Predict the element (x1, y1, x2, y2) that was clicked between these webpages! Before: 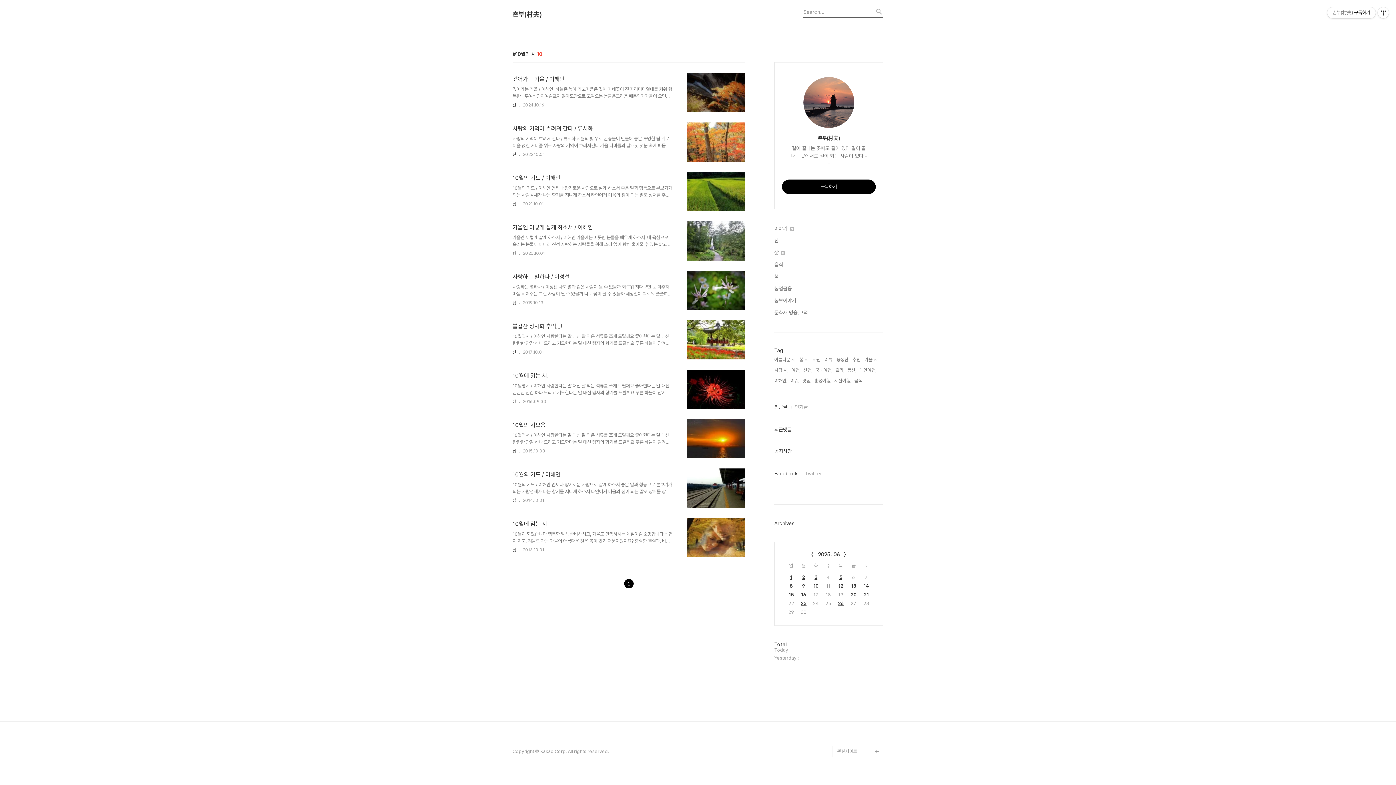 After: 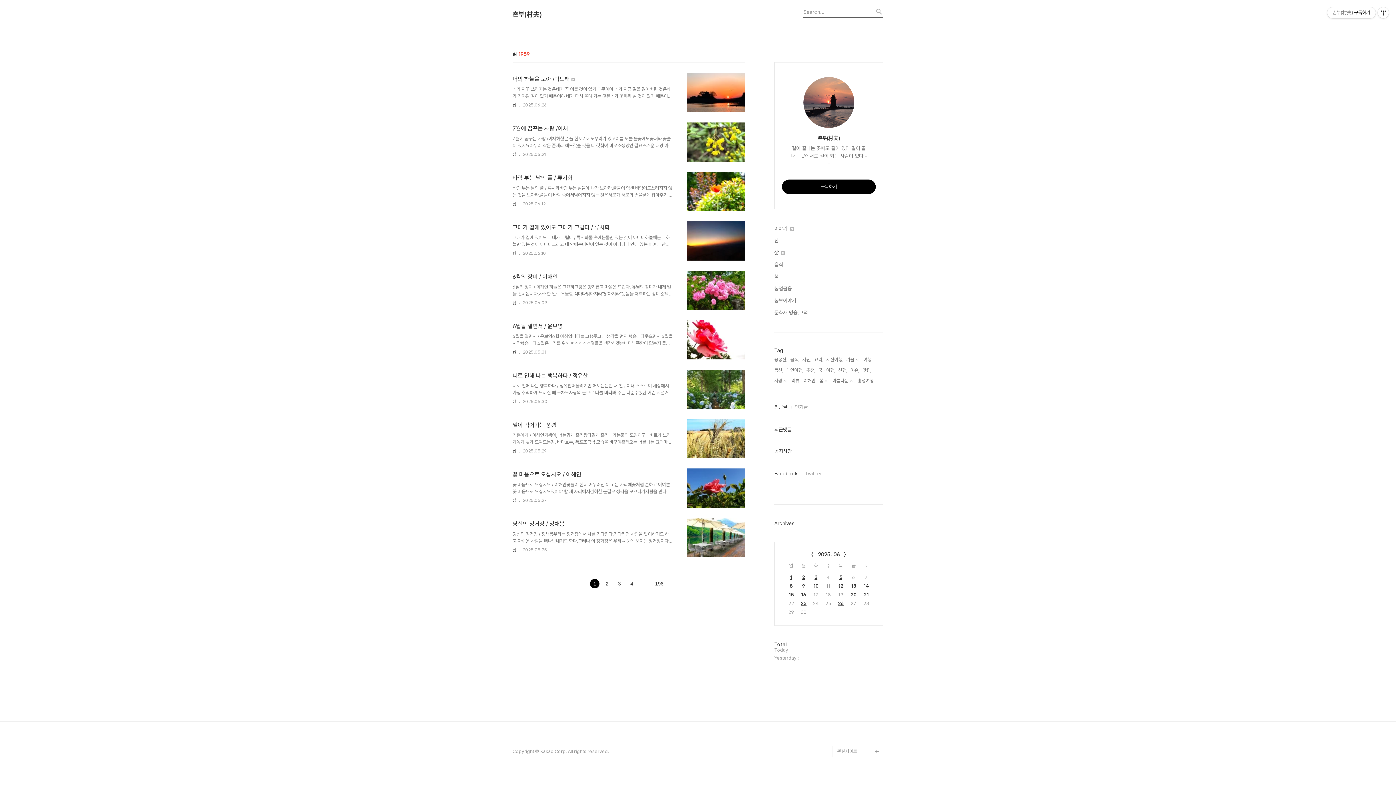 Action: label: 삶  bbox: (774, 248, 883, 256)